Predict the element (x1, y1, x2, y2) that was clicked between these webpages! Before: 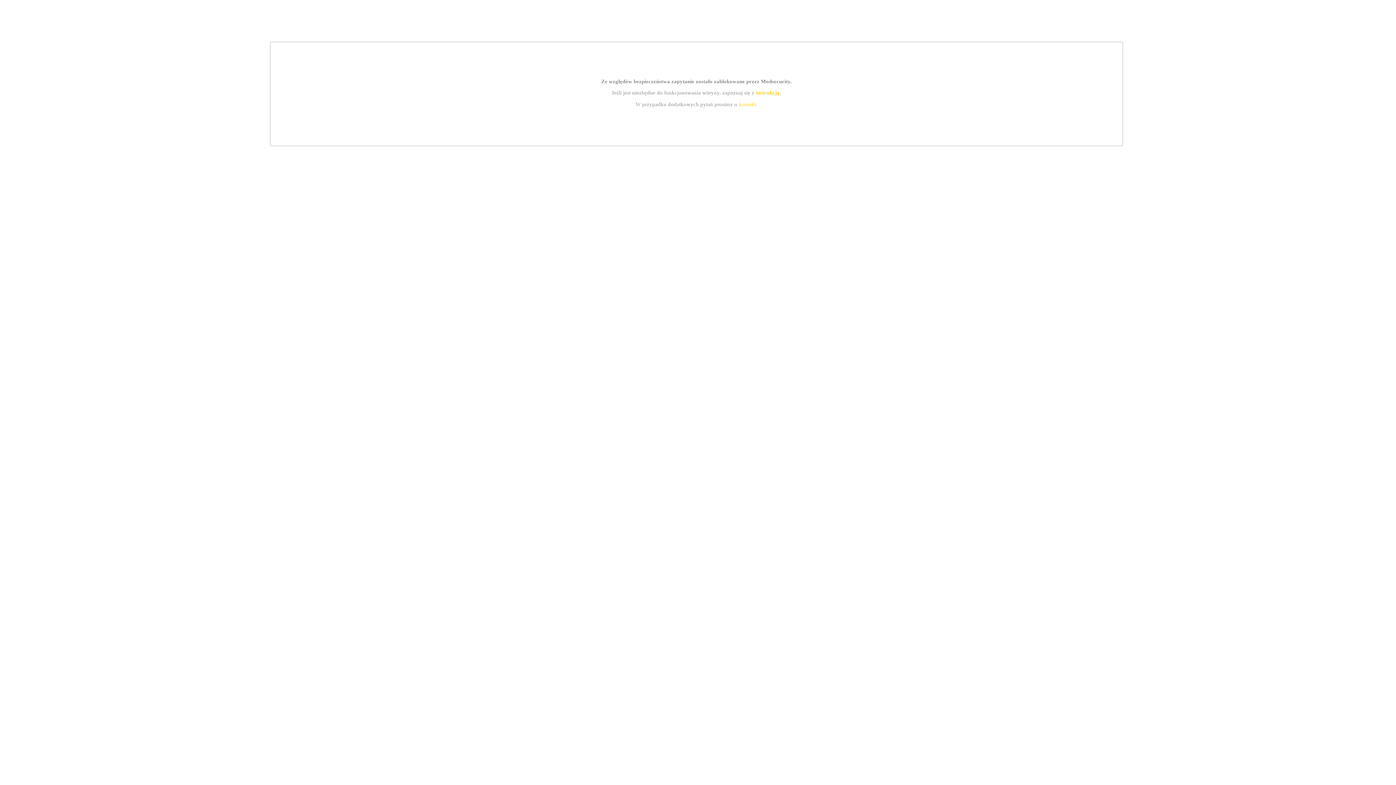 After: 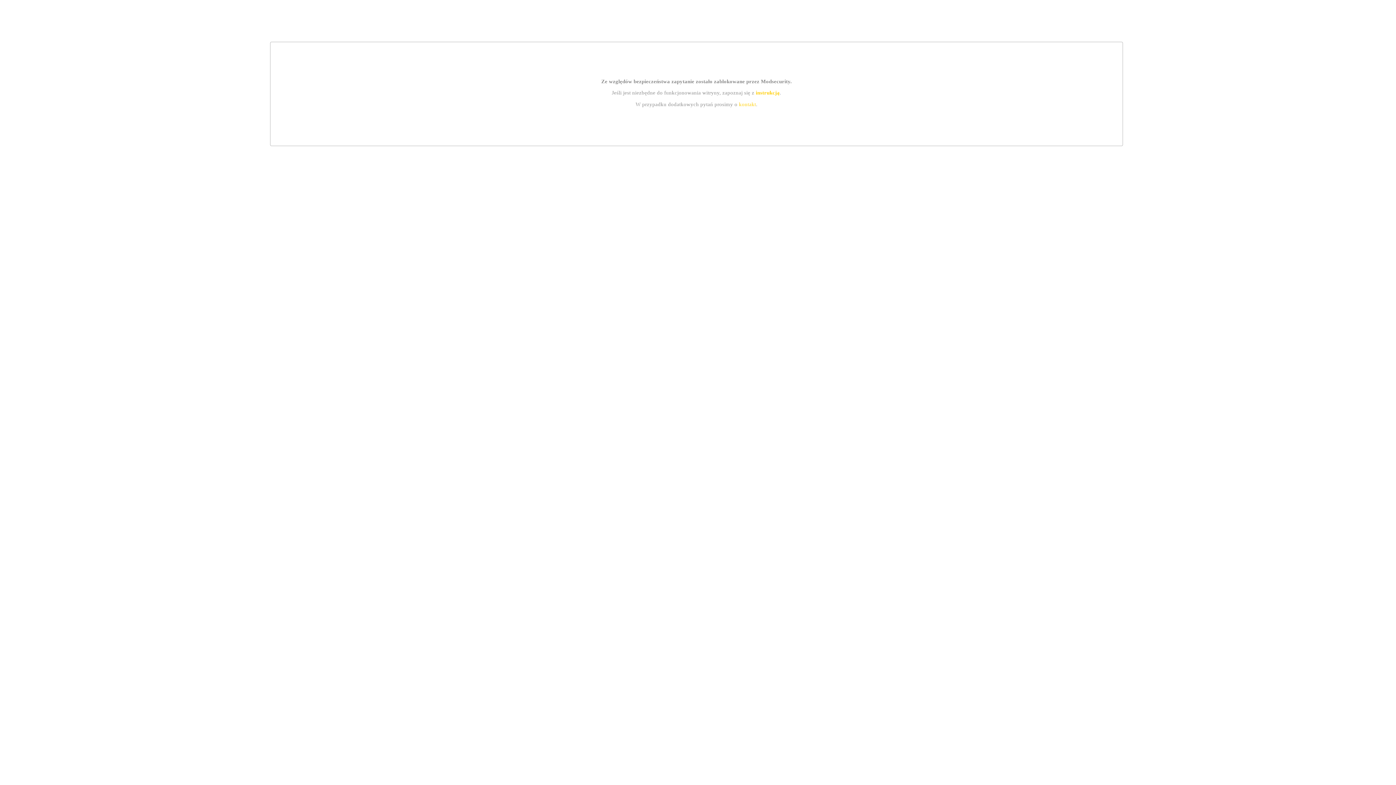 Action: label: instrukcją bbox: (755, 89, 779, 95)